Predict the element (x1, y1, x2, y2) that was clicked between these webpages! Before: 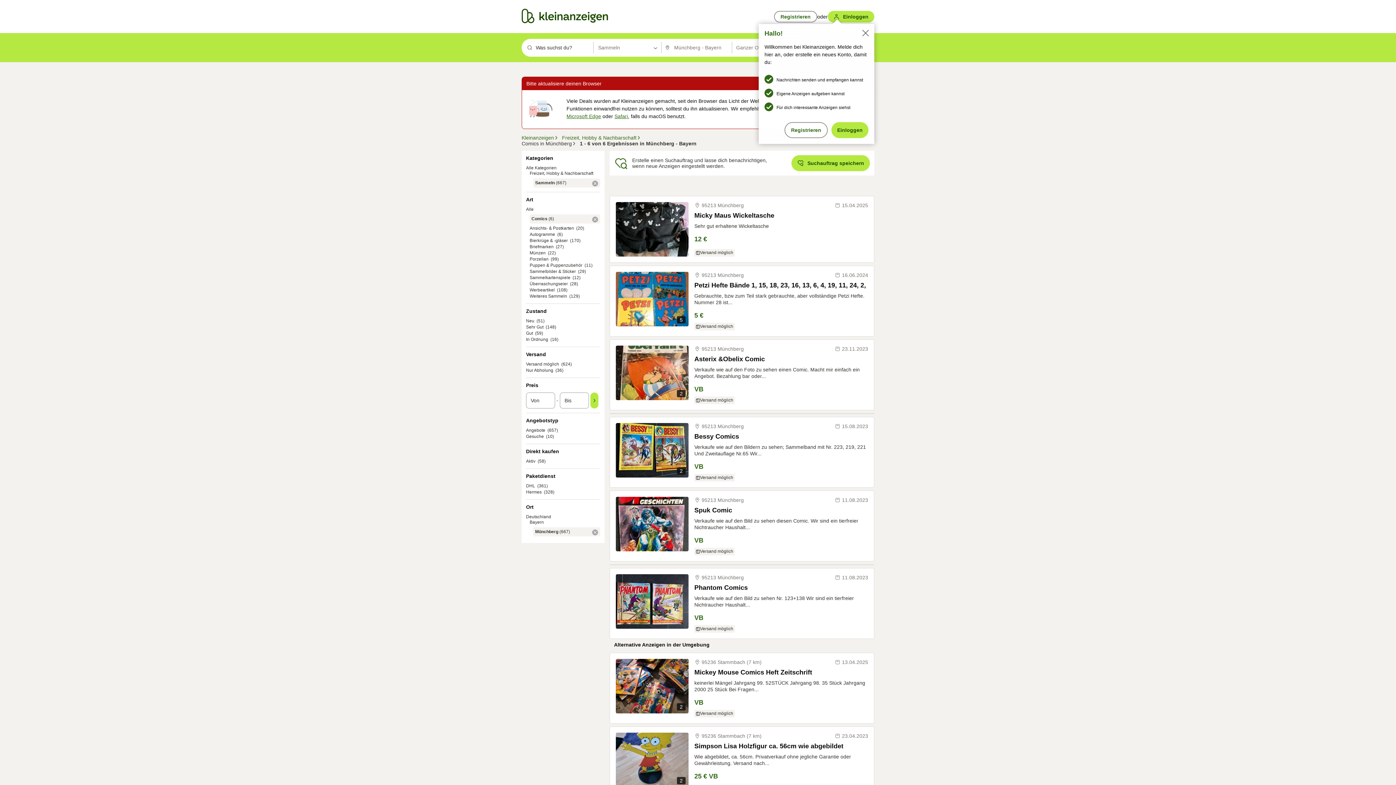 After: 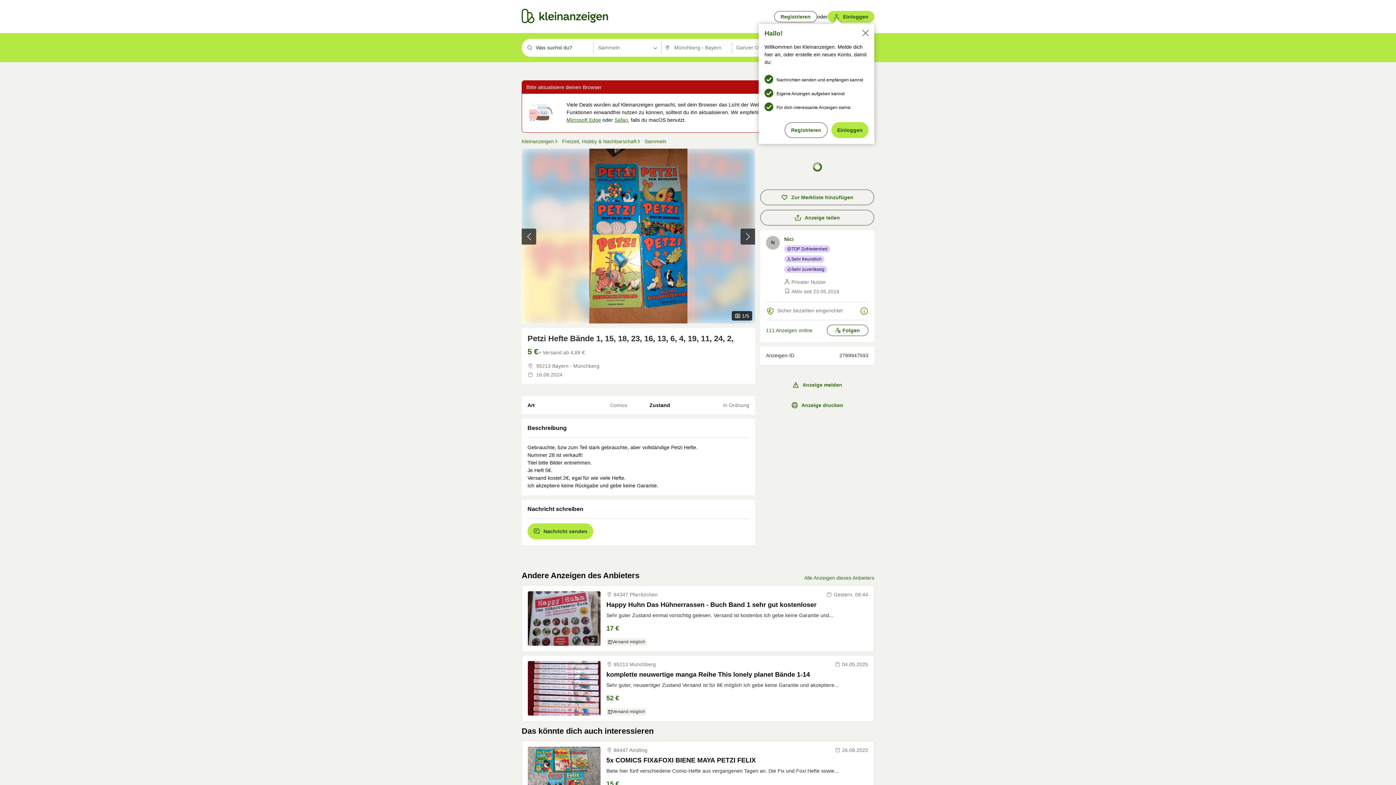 Action: label: Petzi Hefte Bände 1, 15, 18, 23, 16, 13, 6, 4, 19, 11, 24, 2, bbox: (694, 281, 868, 289)